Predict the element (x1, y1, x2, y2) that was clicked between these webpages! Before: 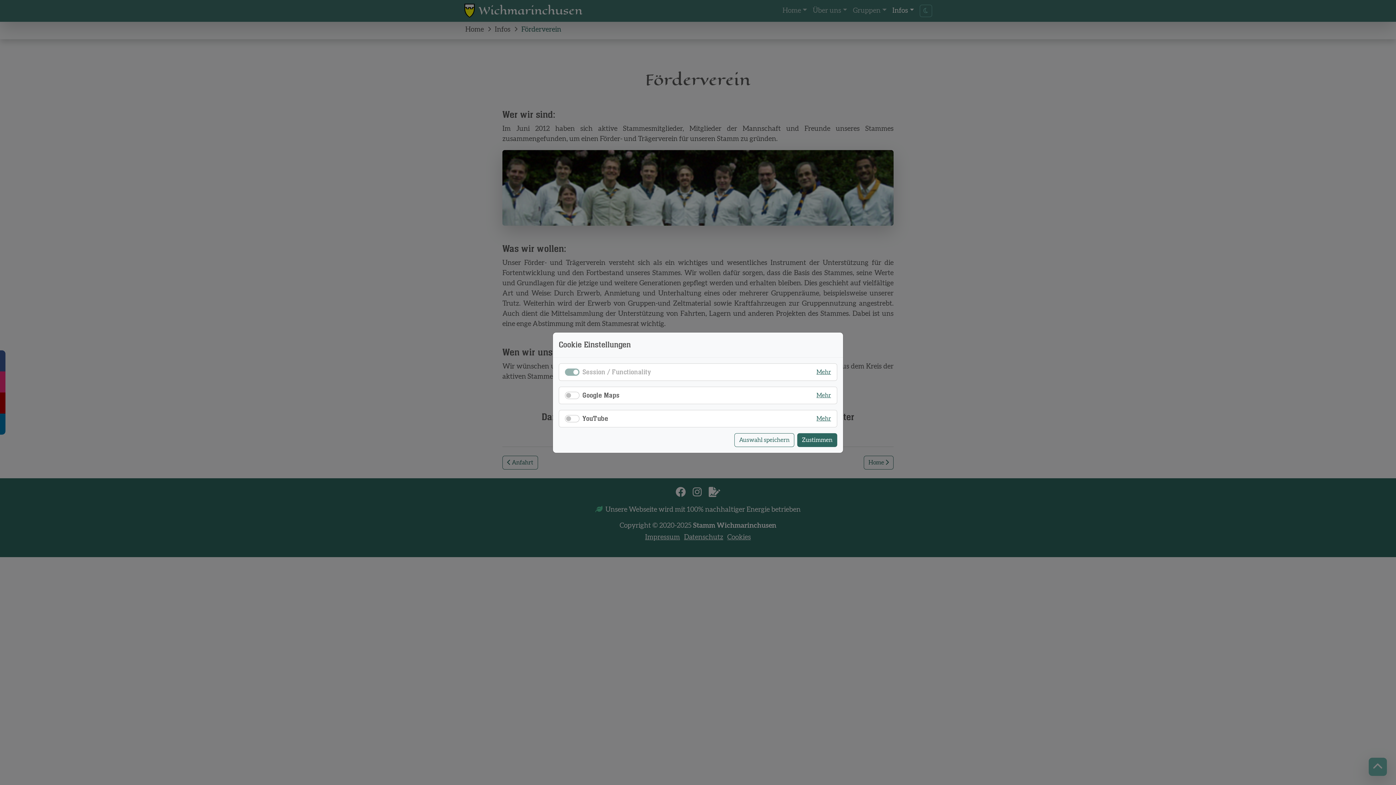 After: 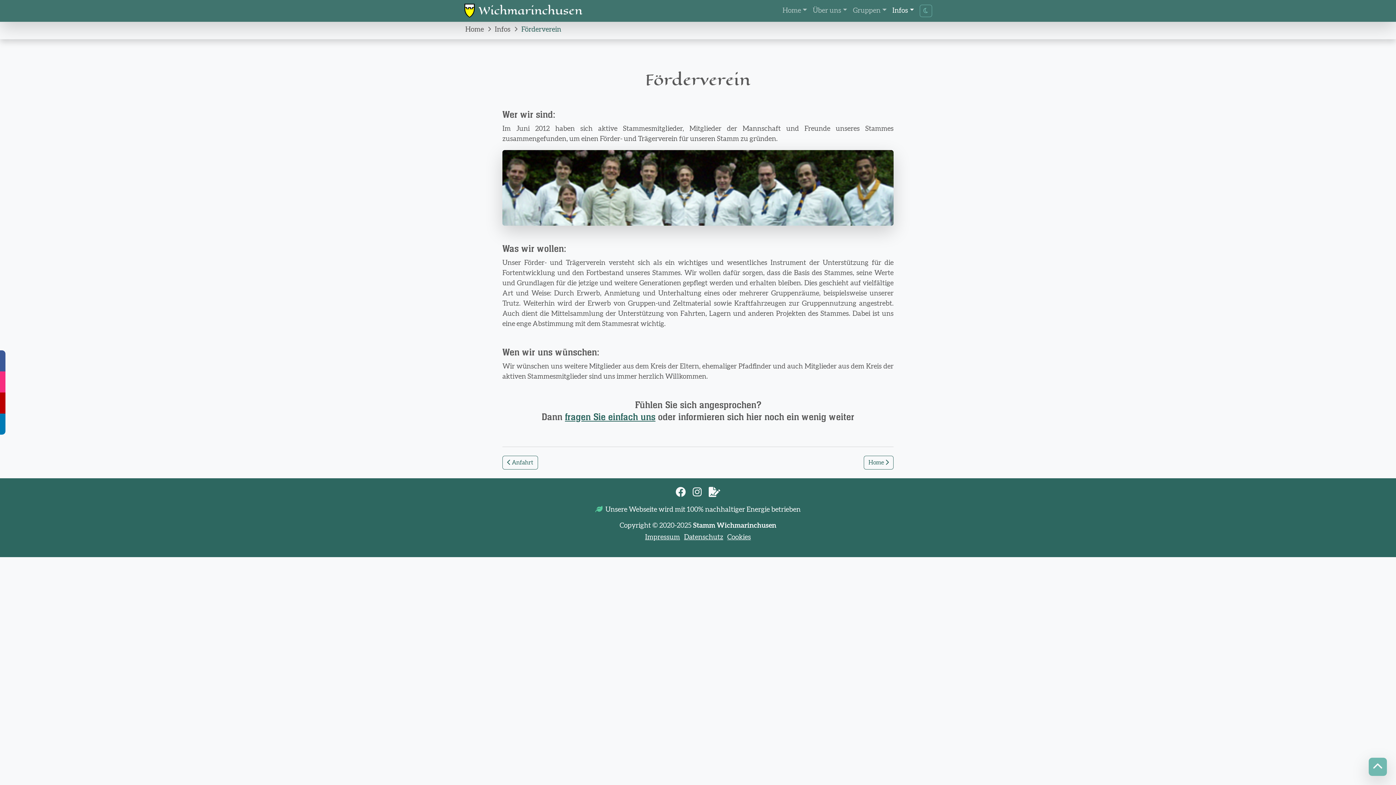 Action: bbox: (797, 433, 837, 447) label: Zustimmen